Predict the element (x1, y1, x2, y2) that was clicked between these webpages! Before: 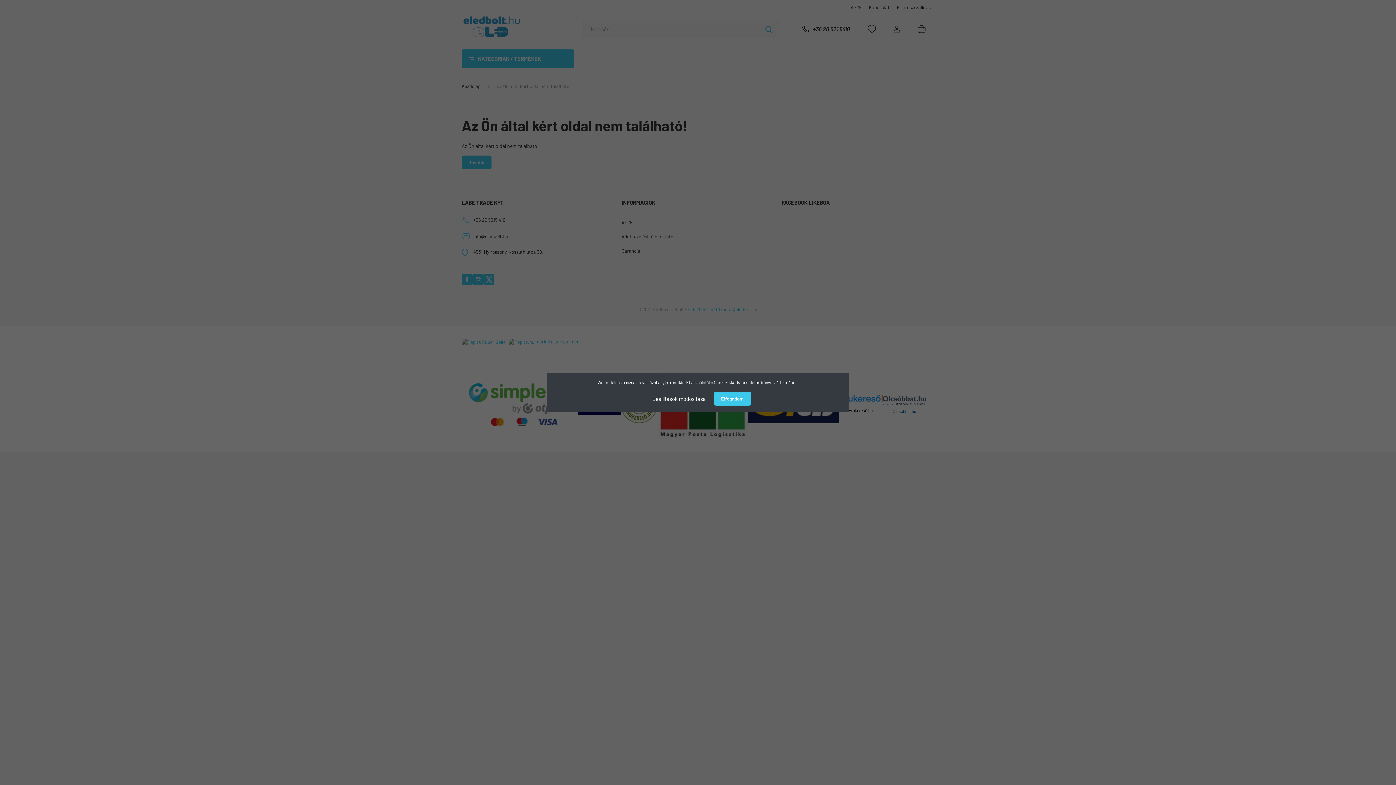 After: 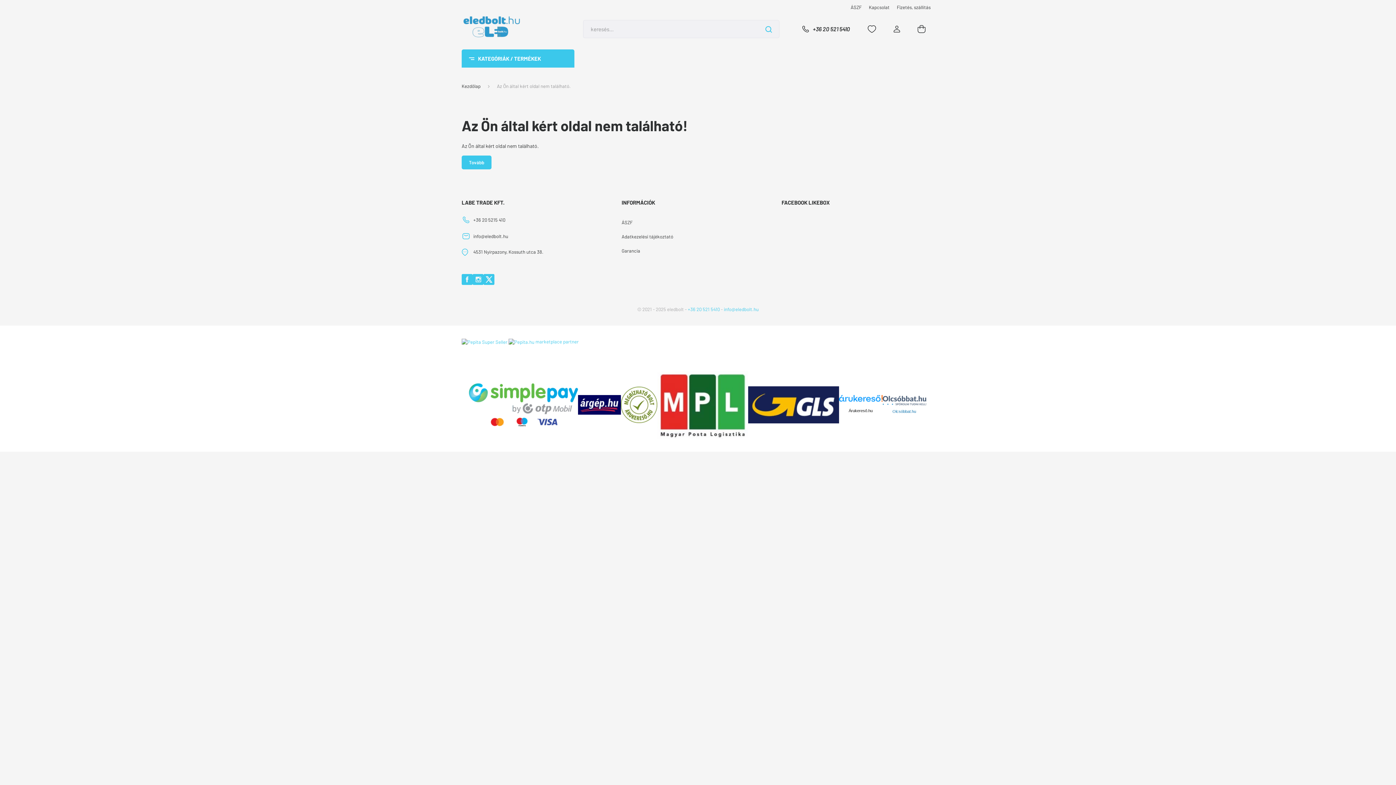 Action: bbox: (714, 392, 751, 405) label: Elfogadom